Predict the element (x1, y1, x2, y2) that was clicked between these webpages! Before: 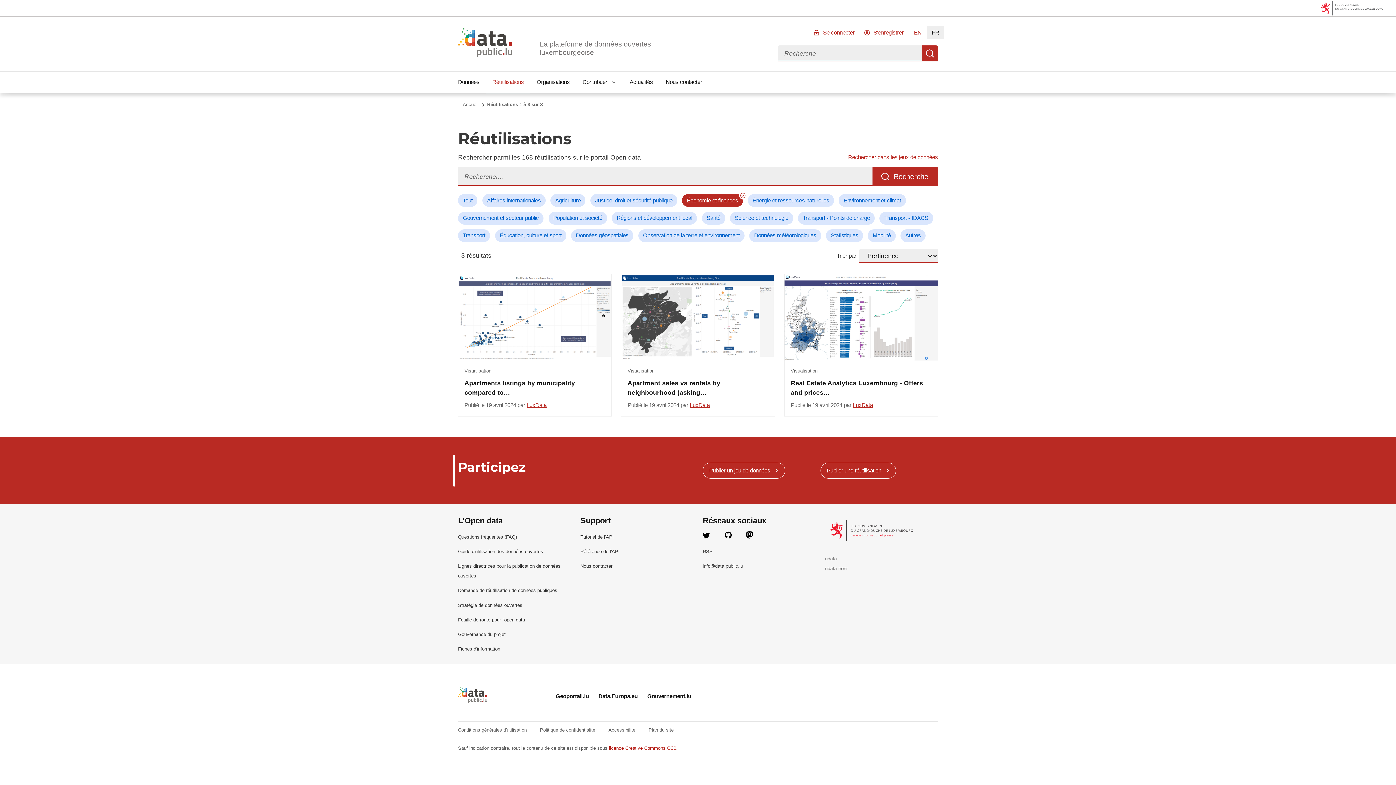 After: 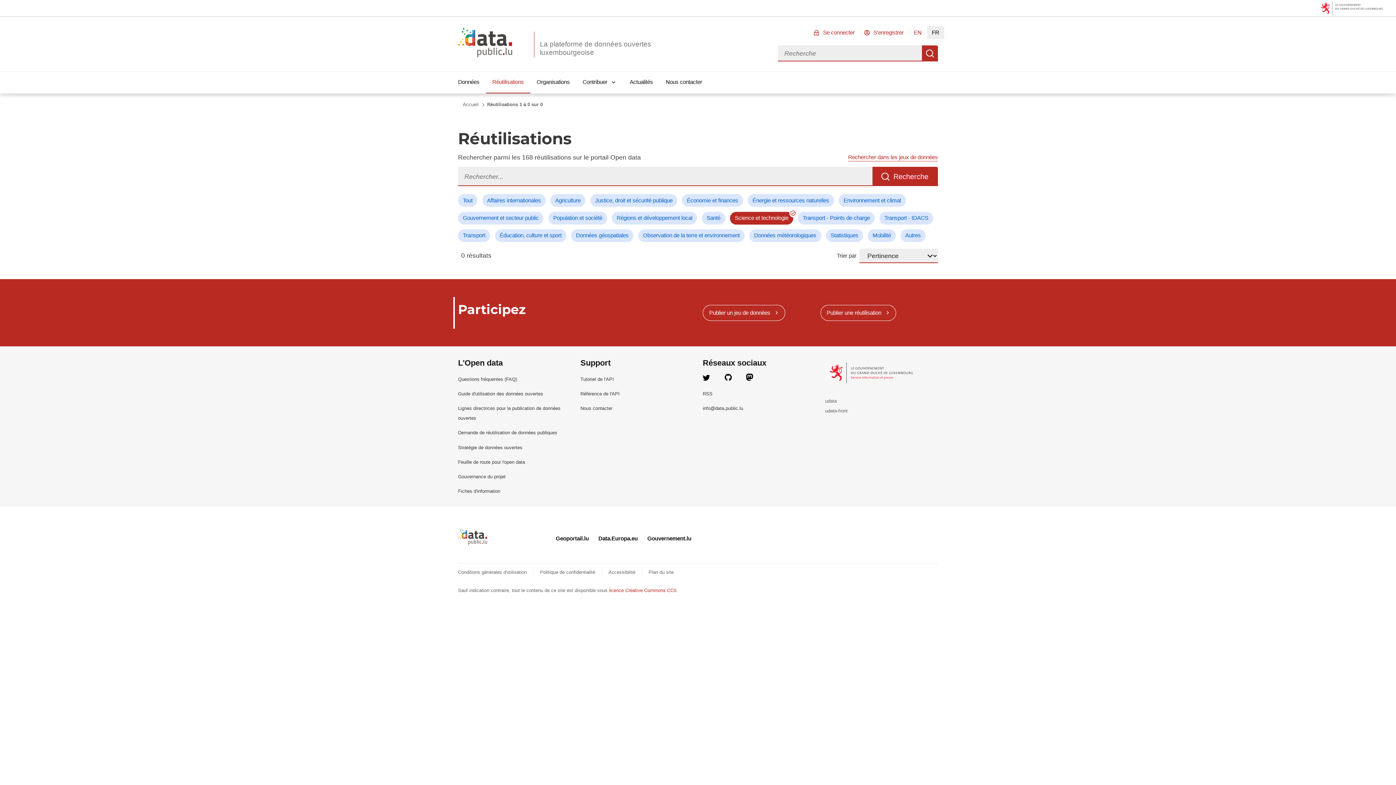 Action: label: Science et technologie bbox: (730, 211, 793, 224)